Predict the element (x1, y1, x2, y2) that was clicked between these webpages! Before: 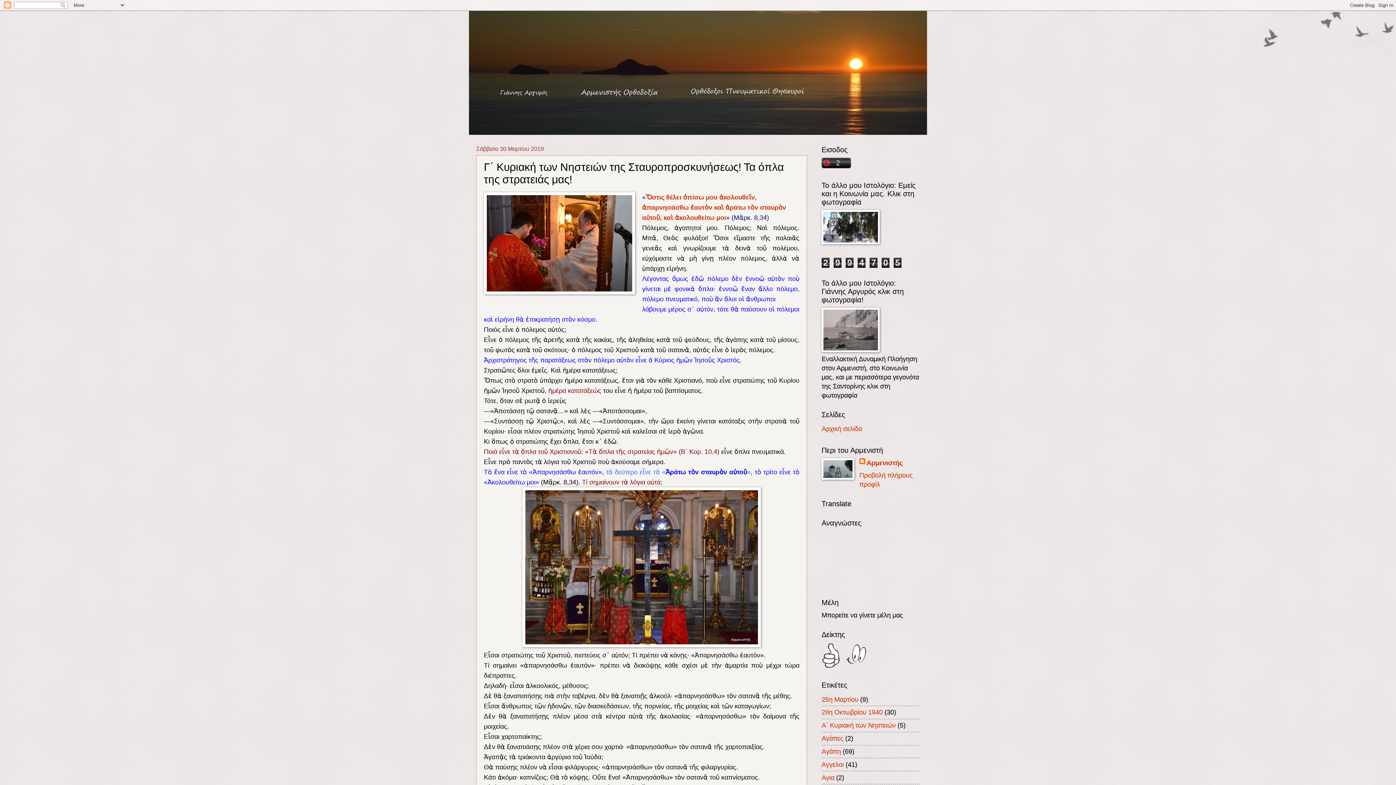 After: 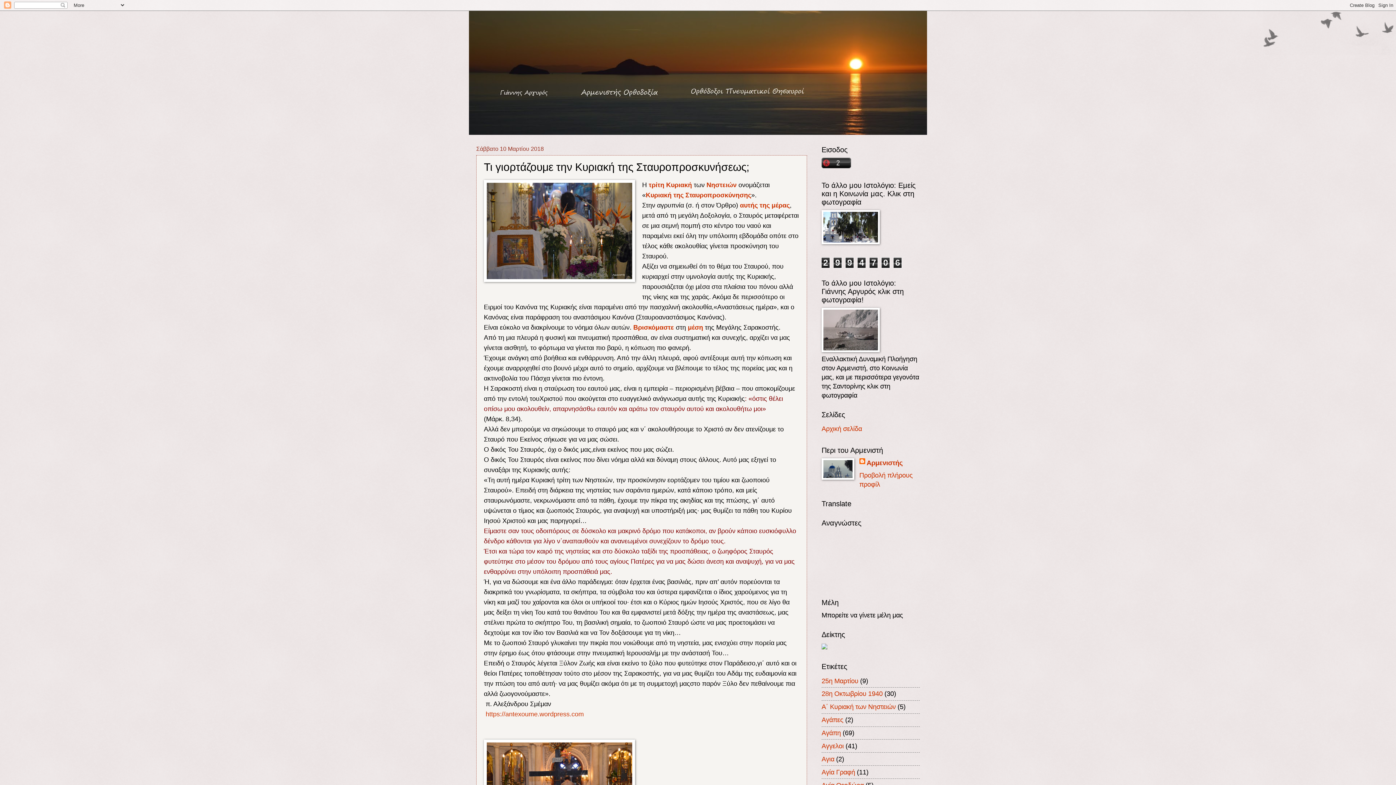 Action: bbox: (642, 193, 786, 221) label: Ὅστις θέλει ὀπίσω μου ἀκολουθεῖν, ἀπαρνησάσθω ἑαυτὸν καὶ ἀράτω τὸν σταυρὸν αὐτοῦ, καὶ ἀκολουθείτω μοι